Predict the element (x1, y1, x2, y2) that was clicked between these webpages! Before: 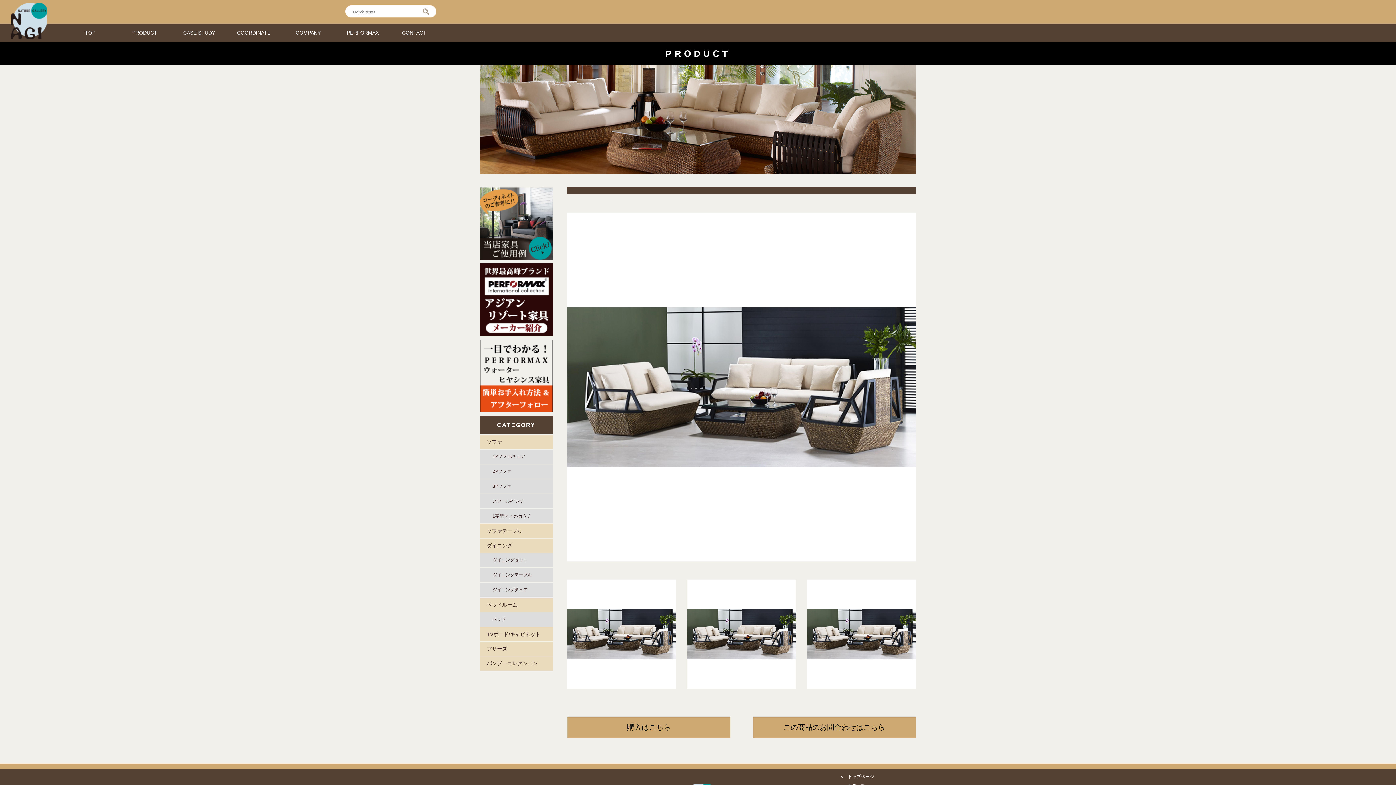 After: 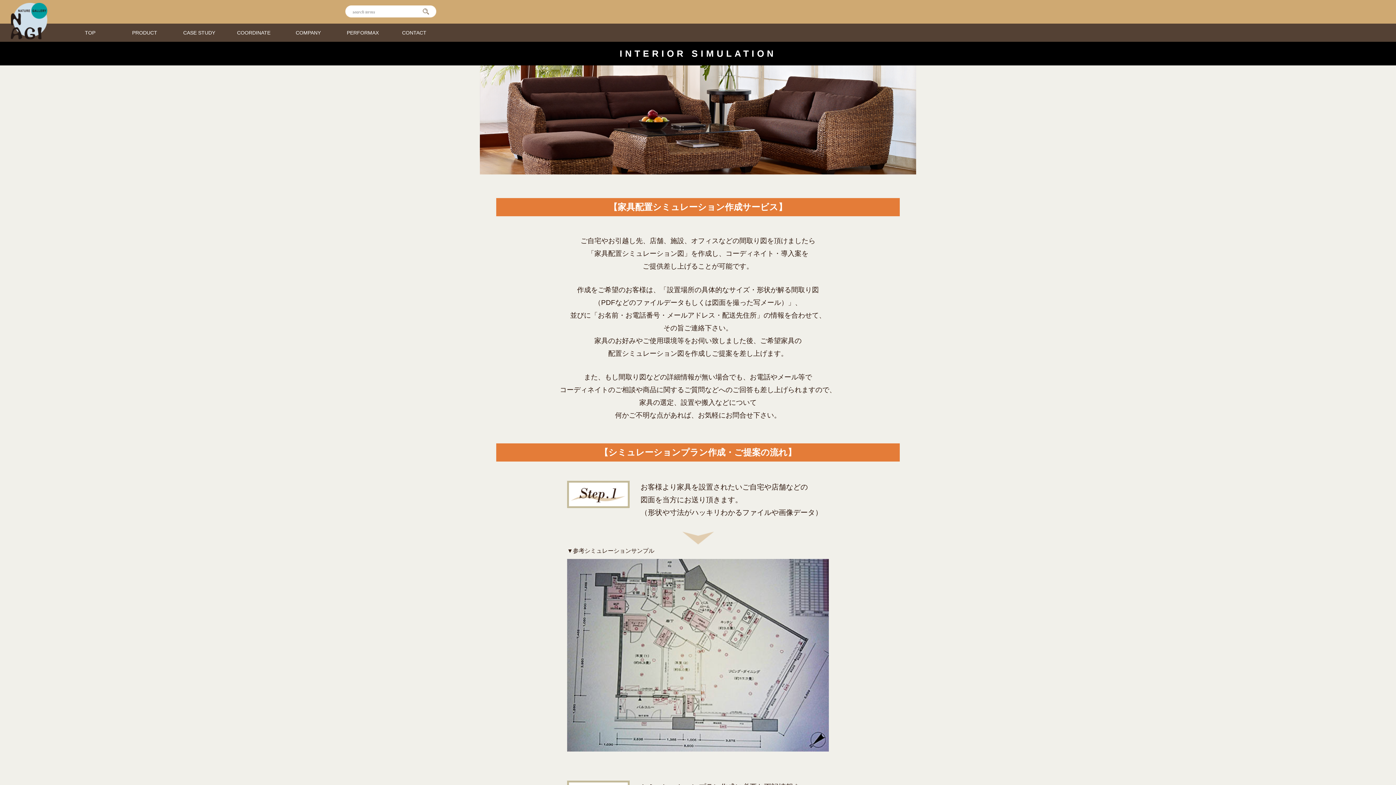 Action: label: COORDINATE bbox: (226, 23, 281, 41)